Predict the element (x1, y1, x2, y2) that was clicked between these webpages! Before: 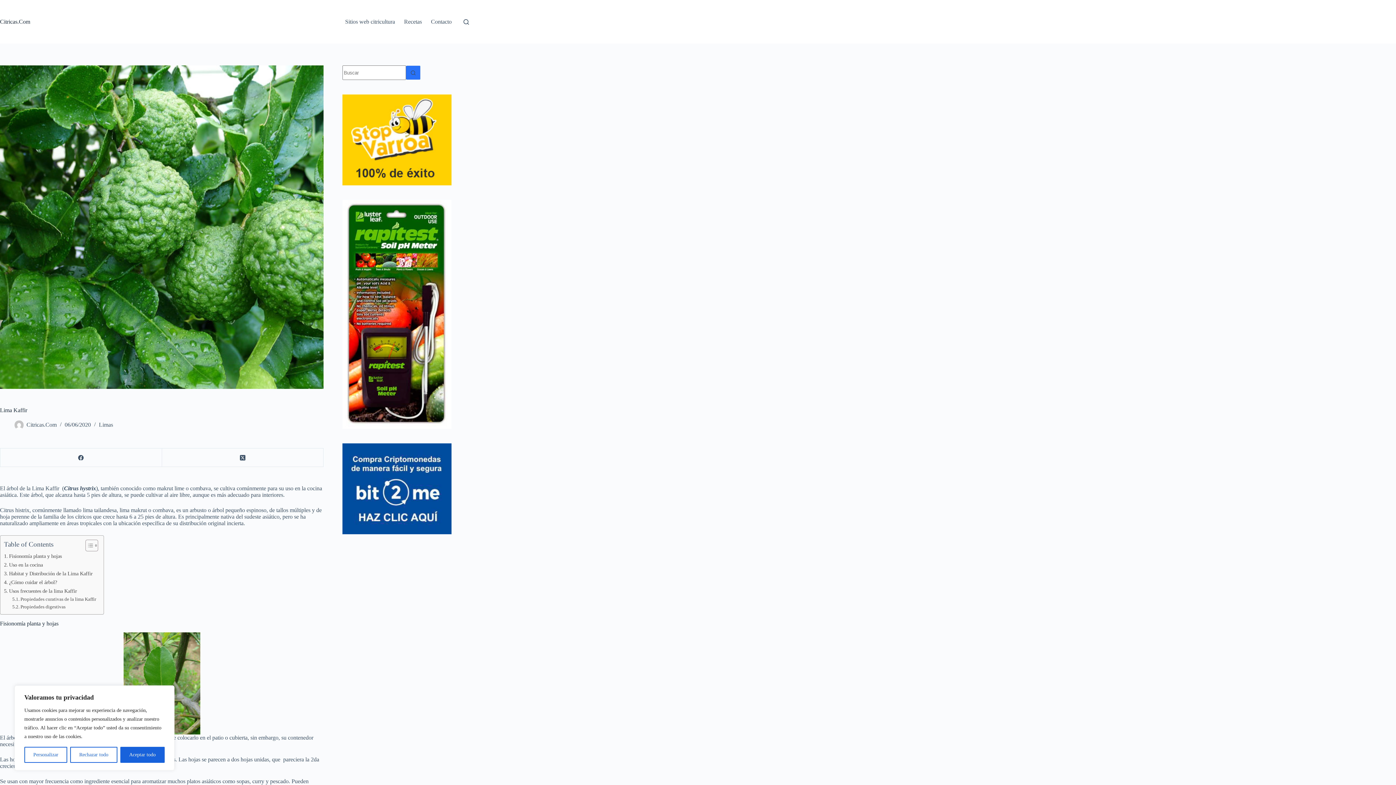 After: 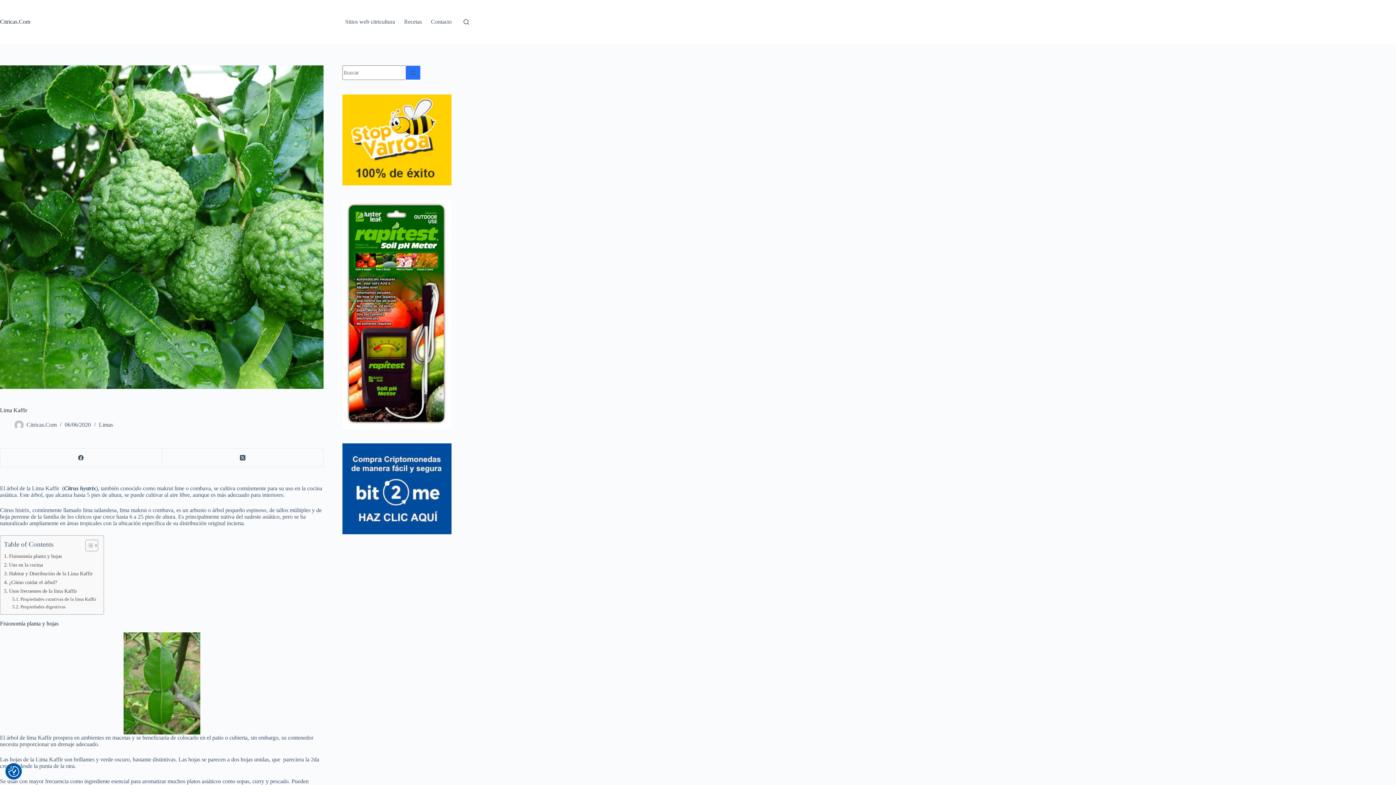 Action: label: Rechazar todo bbox: (70, 747, 117, 763)